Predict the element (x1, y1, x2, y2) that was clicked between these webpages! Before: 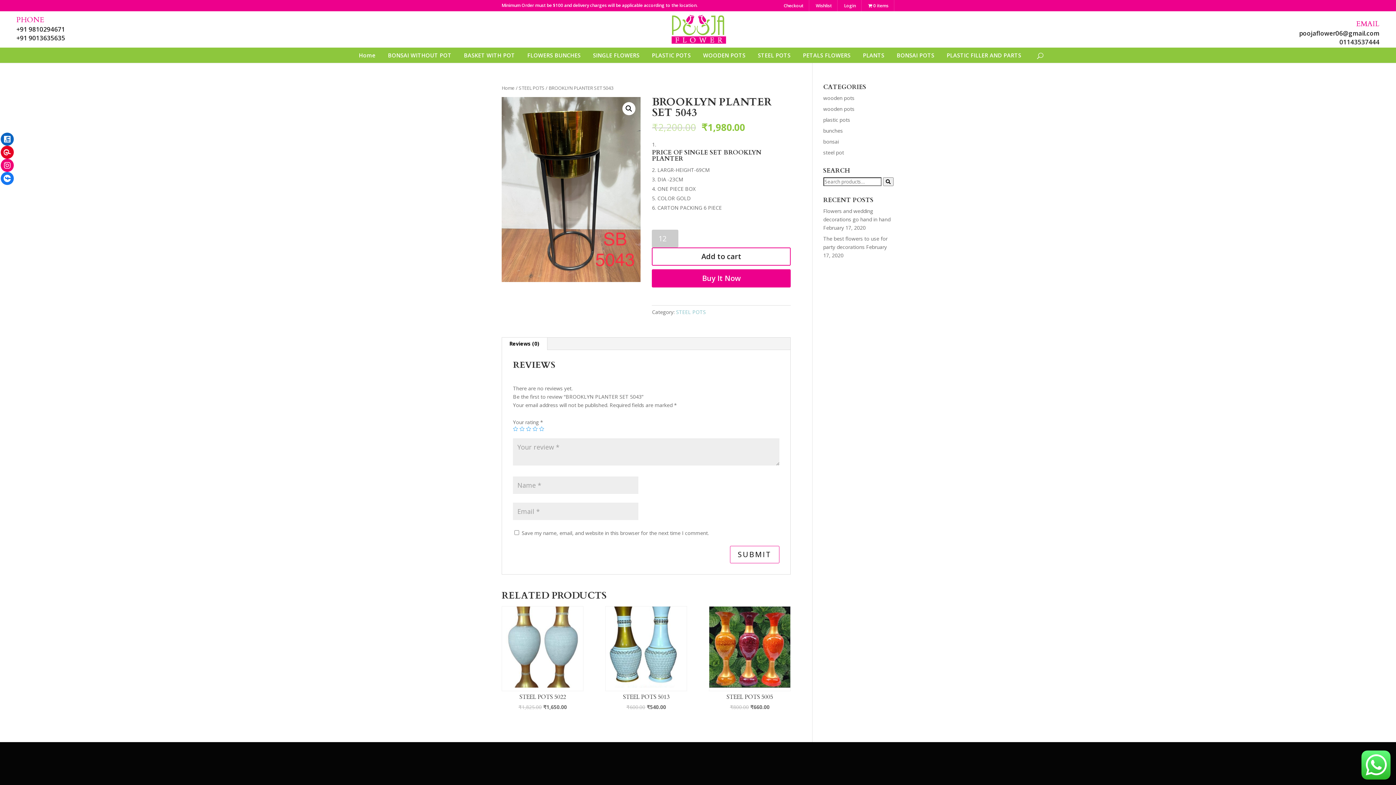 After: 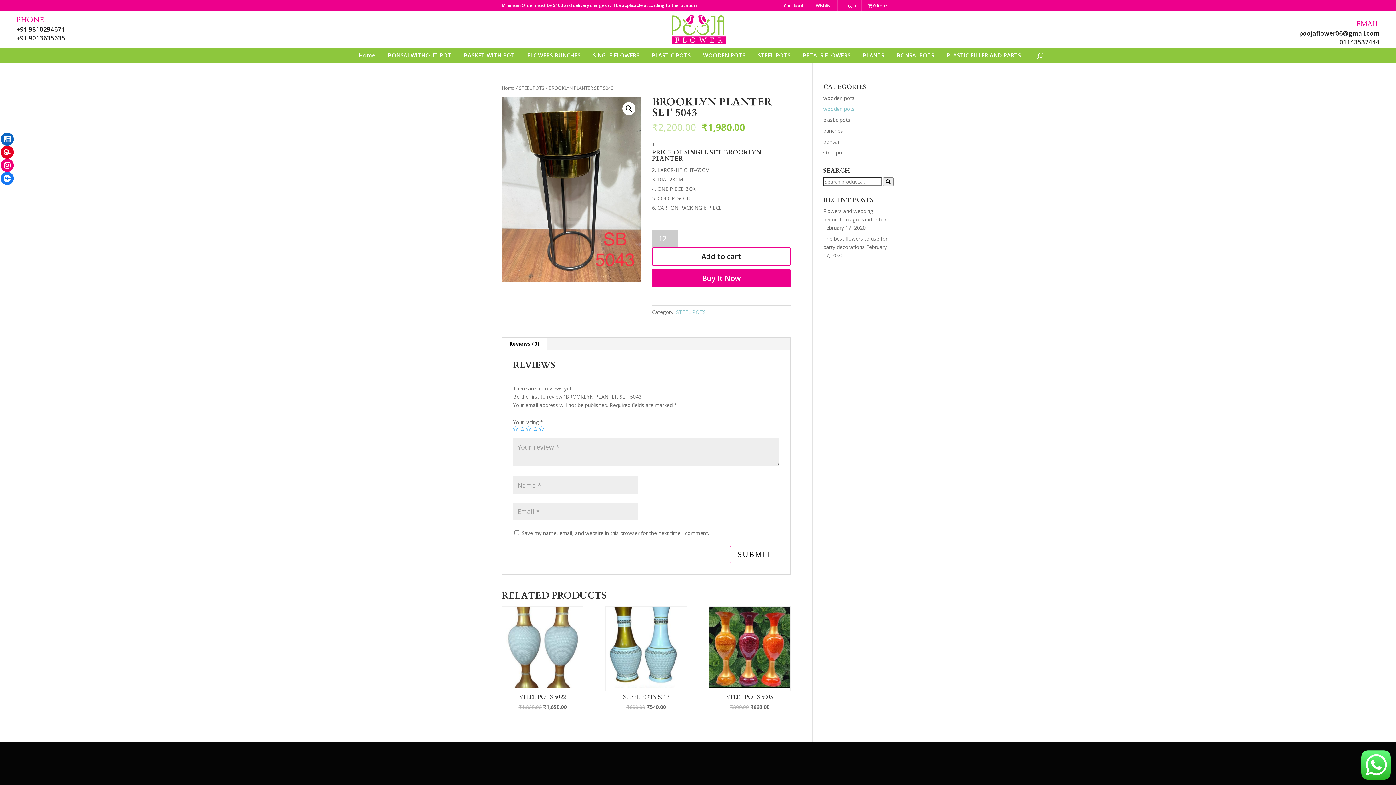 Action: label: wooden pots bbox: (823, 105, 854, 112)